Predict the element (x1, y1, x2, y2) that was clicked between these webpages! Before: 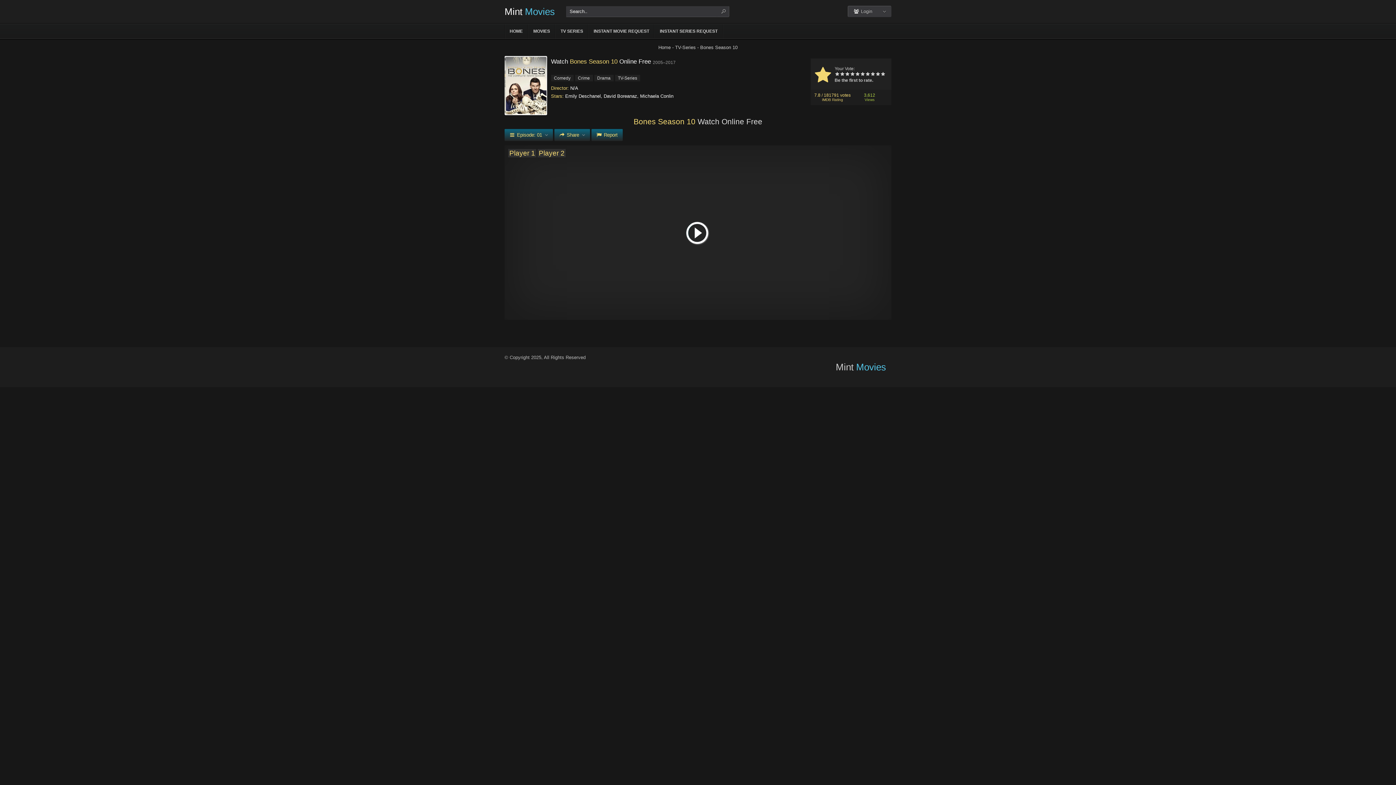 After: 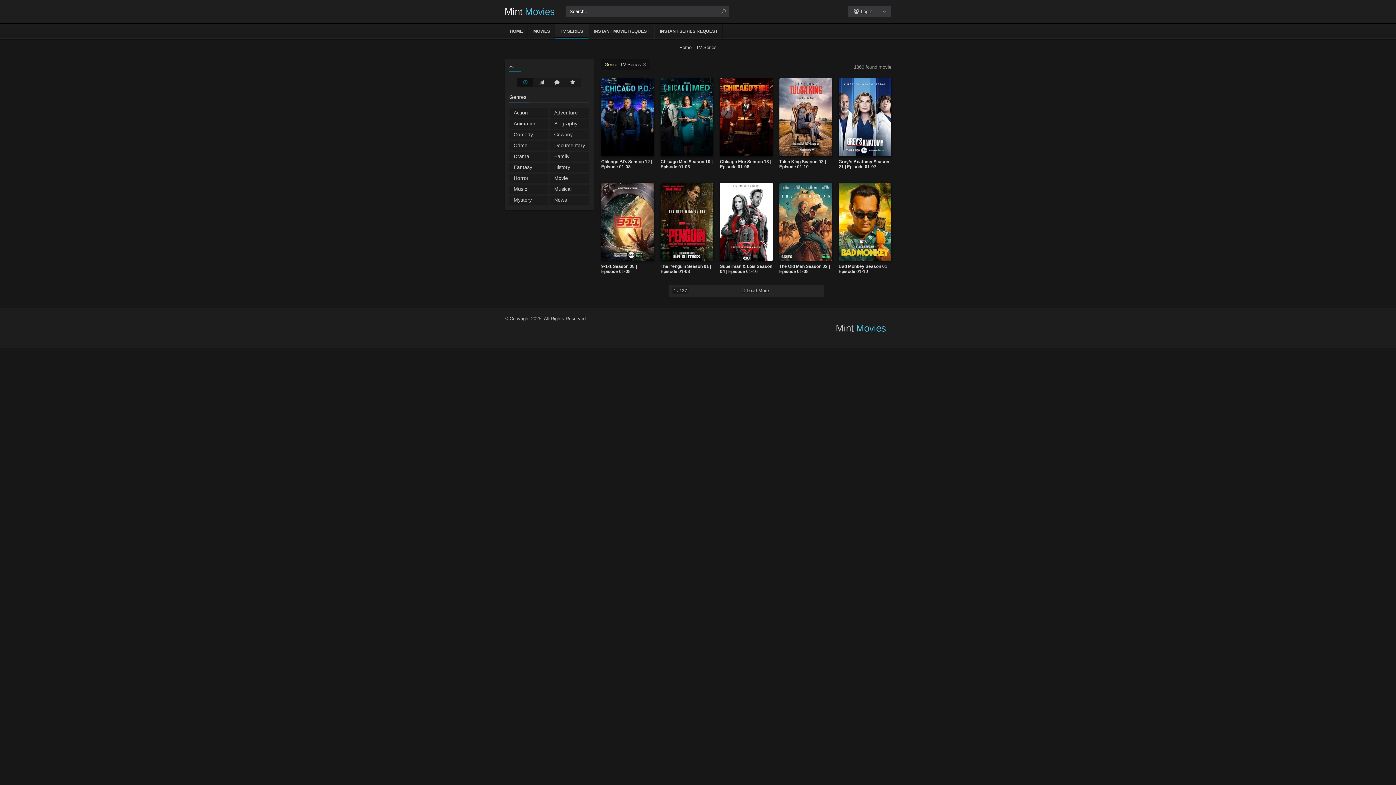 Action: bbox: (615, 74, 640, 81) label: TV-Series